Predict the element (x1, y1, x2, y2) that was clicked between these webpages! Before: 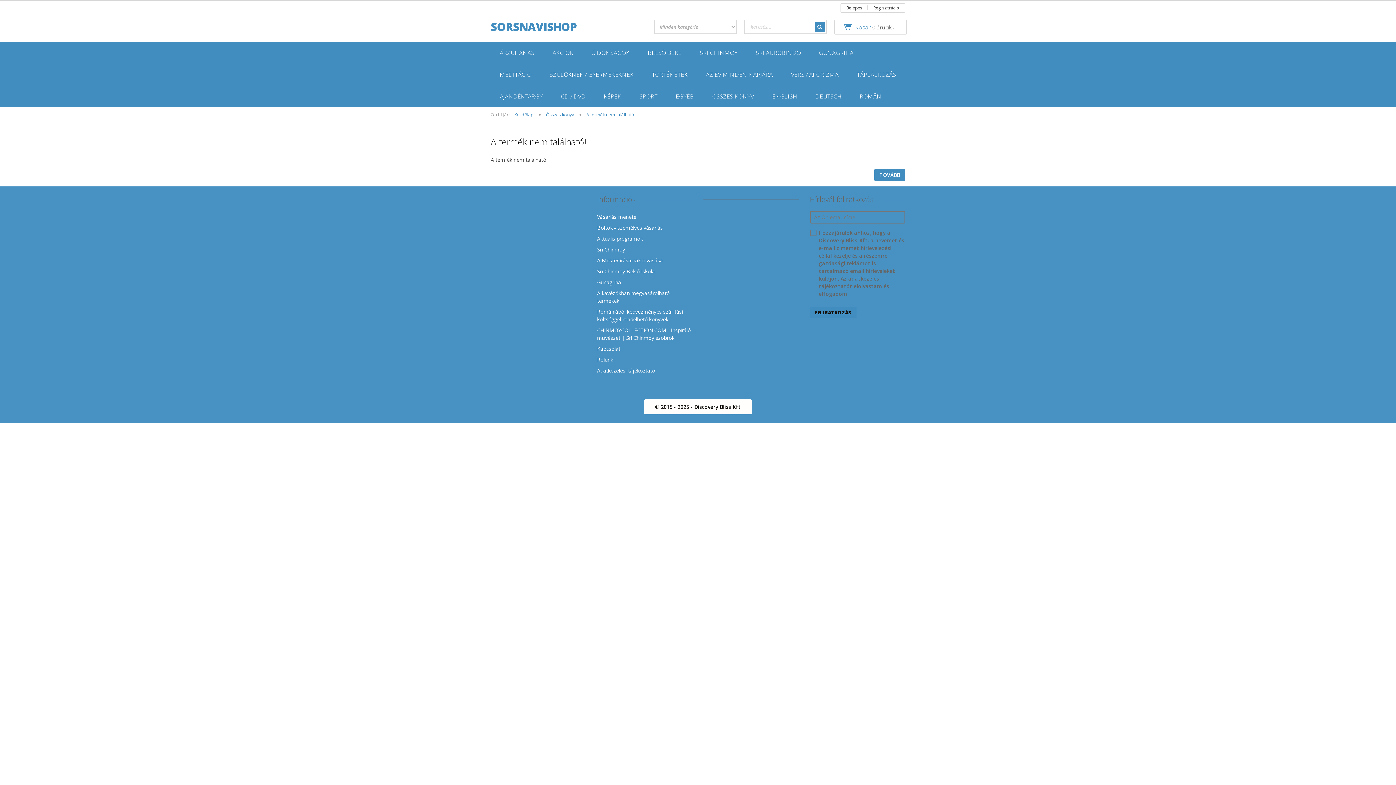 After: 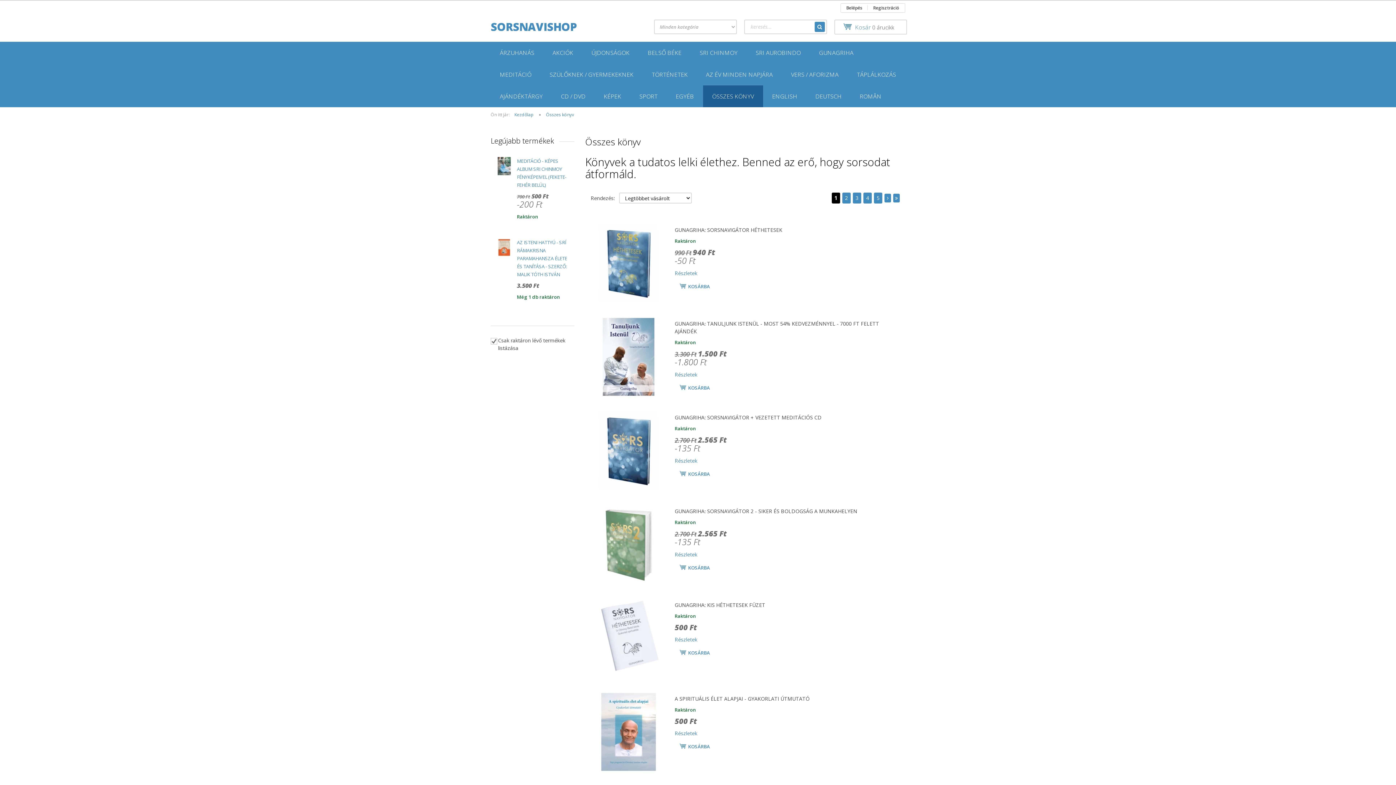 Action: bbox: (546, 111, 575, 117) label: Összes könyv 